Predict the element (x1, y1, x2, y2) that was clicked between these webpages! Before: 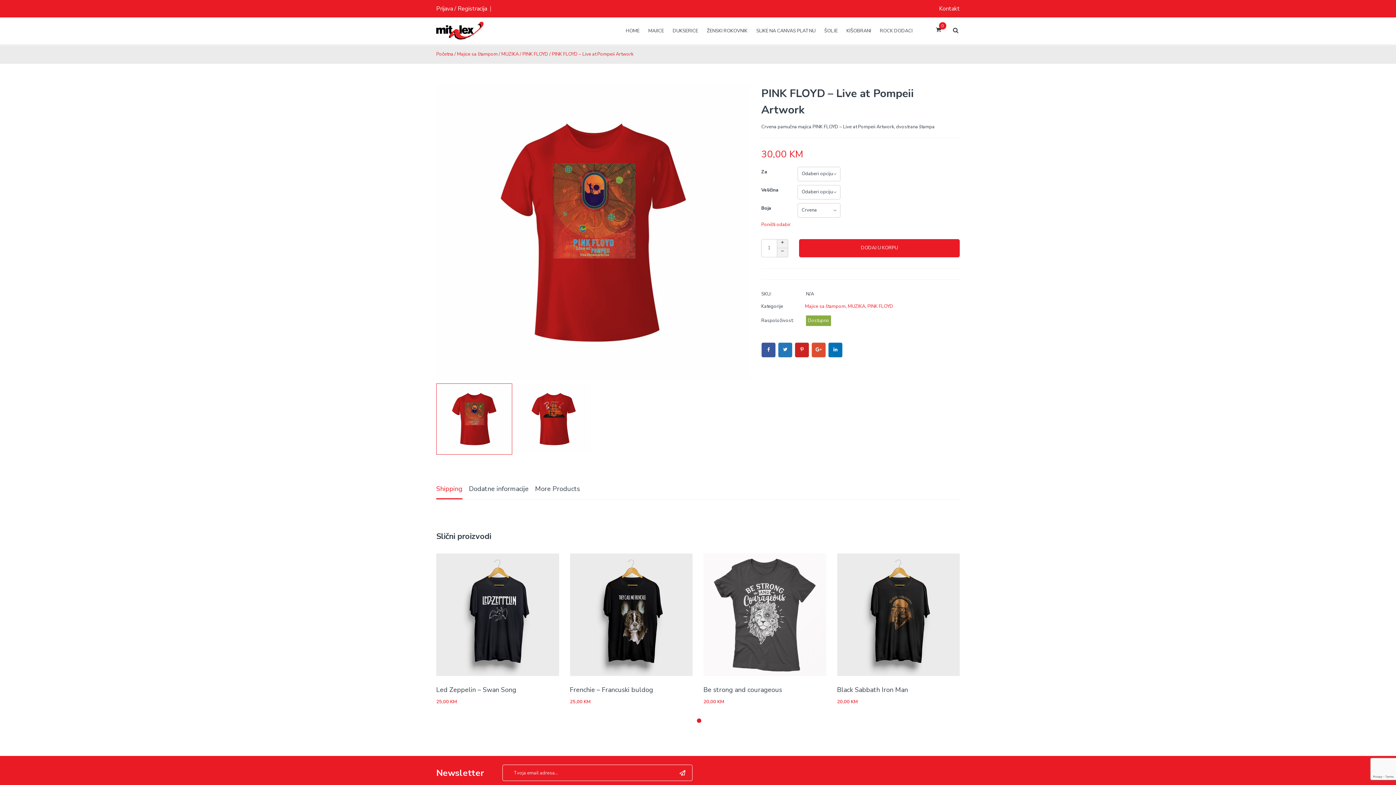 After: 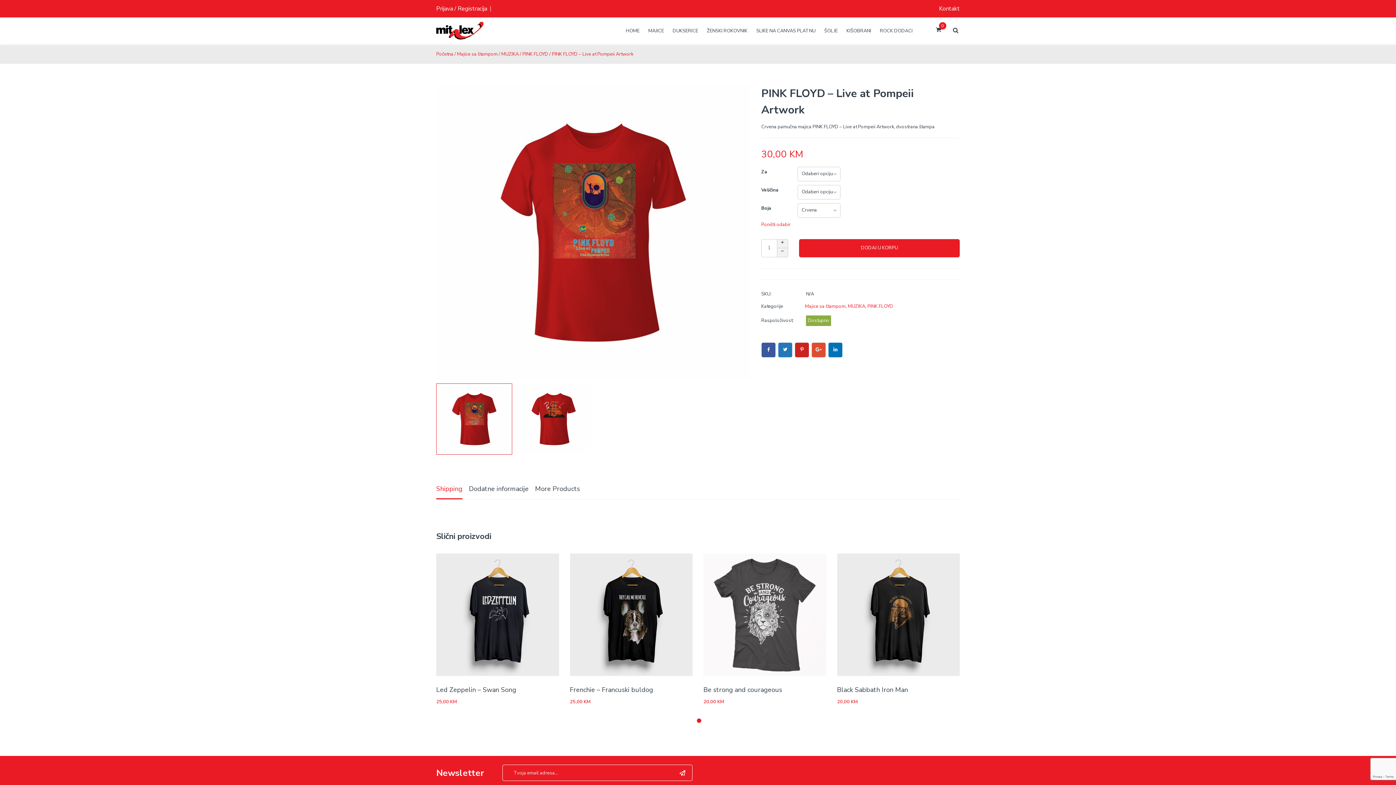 Action: bbox: (794, 342, 809, 357)